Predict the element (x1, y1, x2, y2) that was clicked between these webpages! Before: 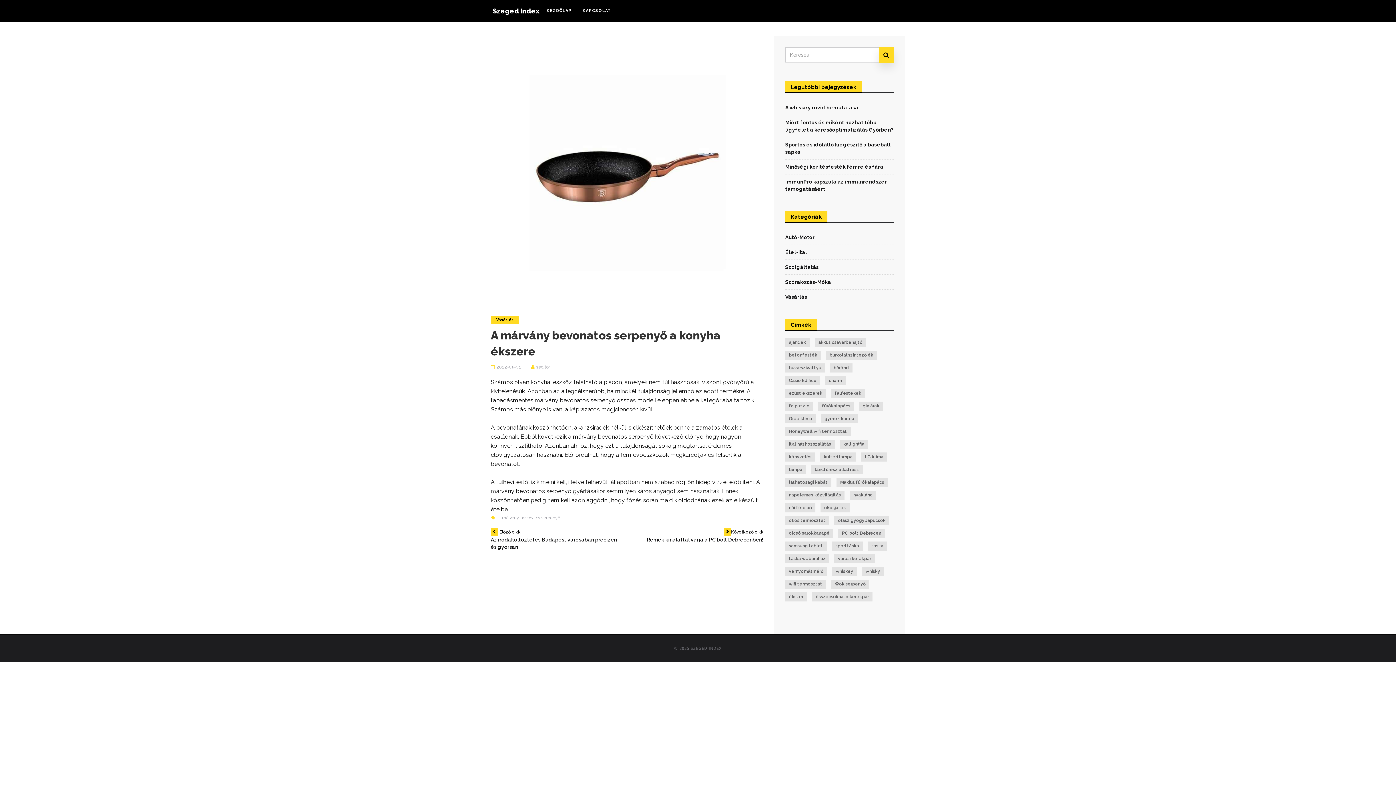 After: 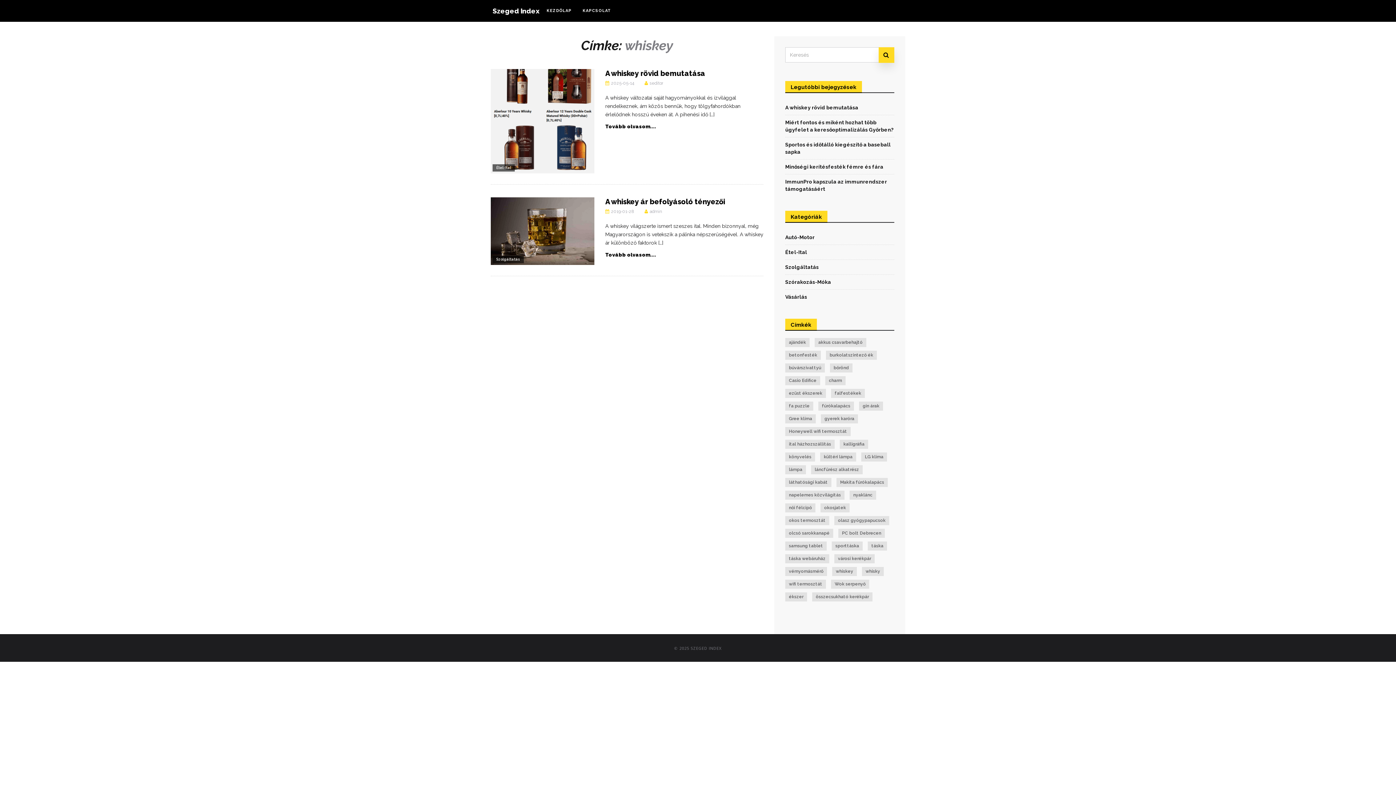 Action: label: whiskey (2 elem) bbox: (832, 567, 857, 576)